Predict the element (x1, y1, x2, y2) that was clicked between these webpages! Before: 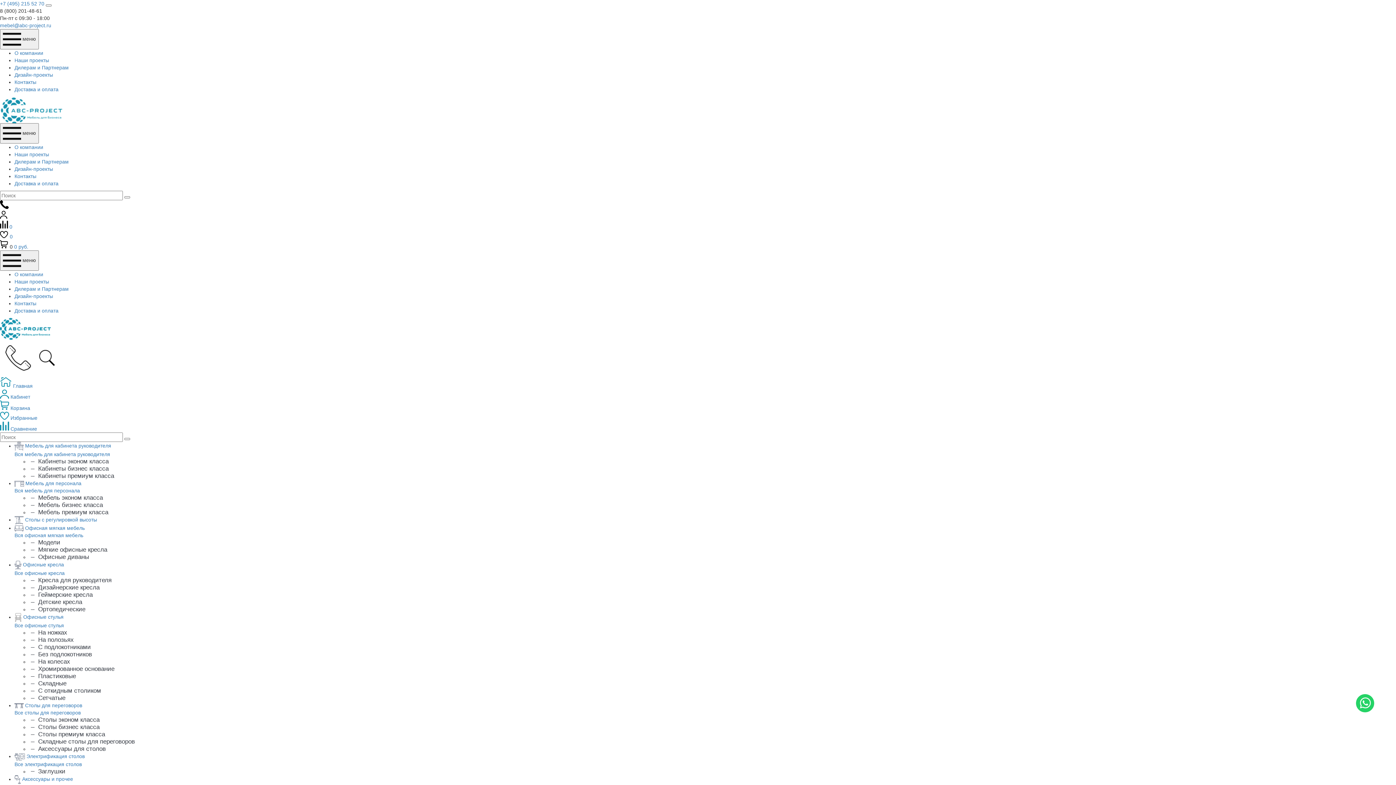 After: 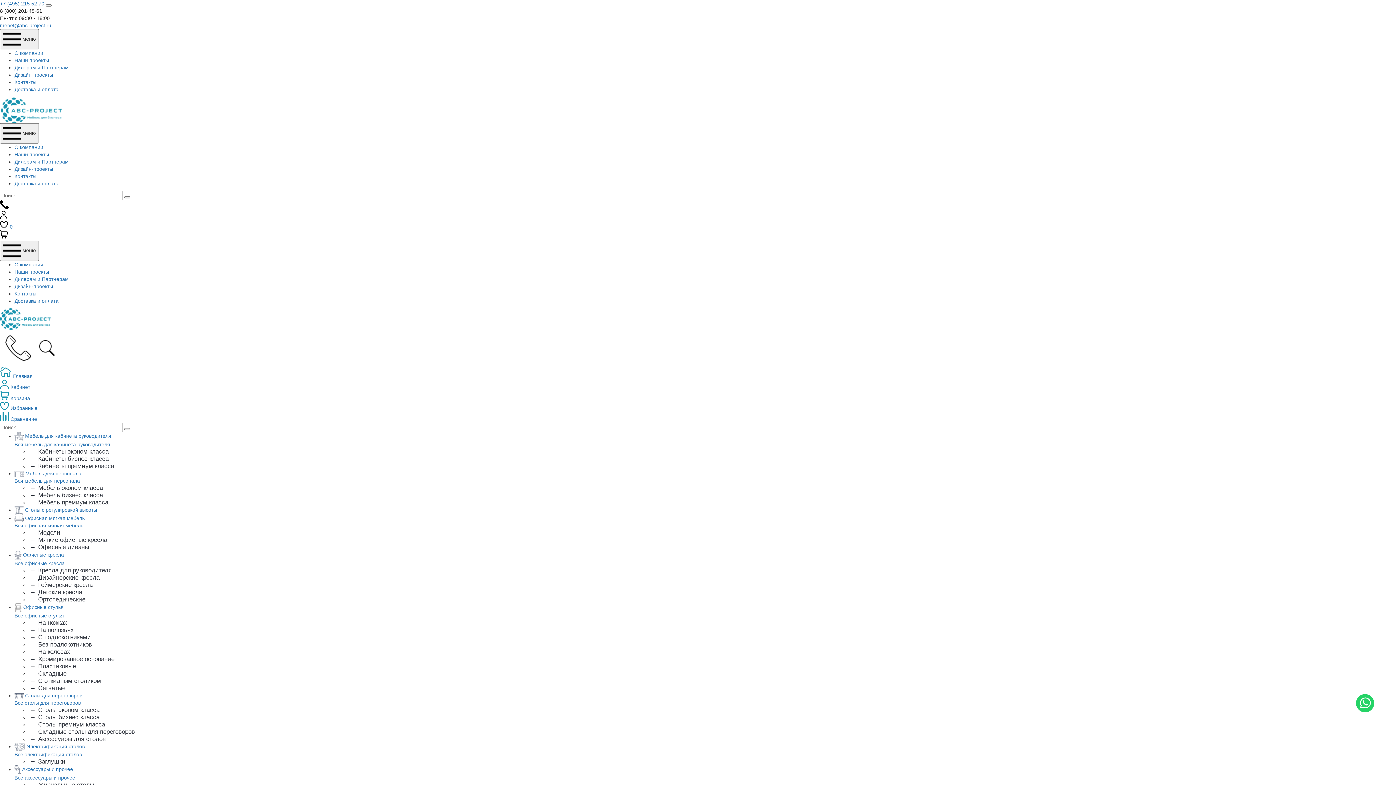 Action: label: Все электрификация столов bbox: (14, 761, 81, 767)